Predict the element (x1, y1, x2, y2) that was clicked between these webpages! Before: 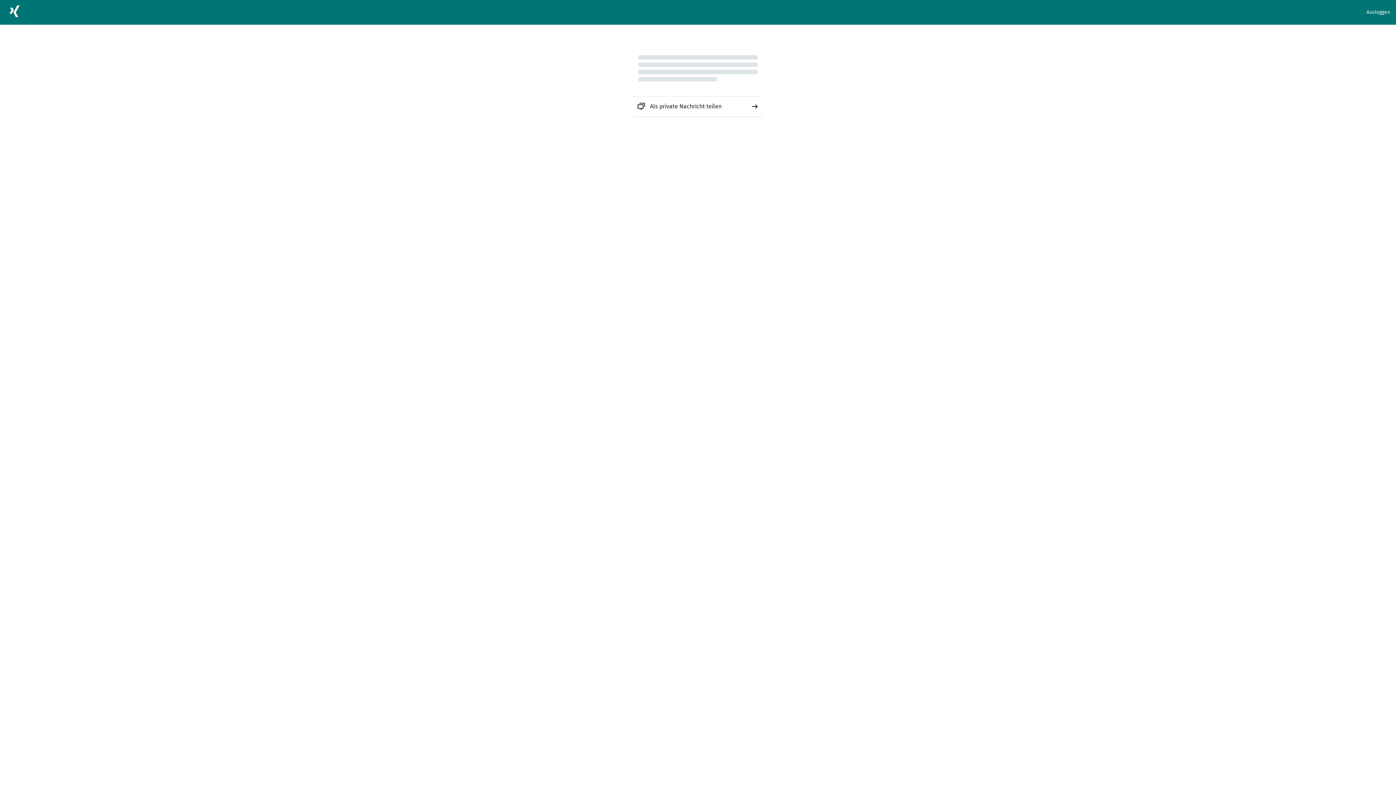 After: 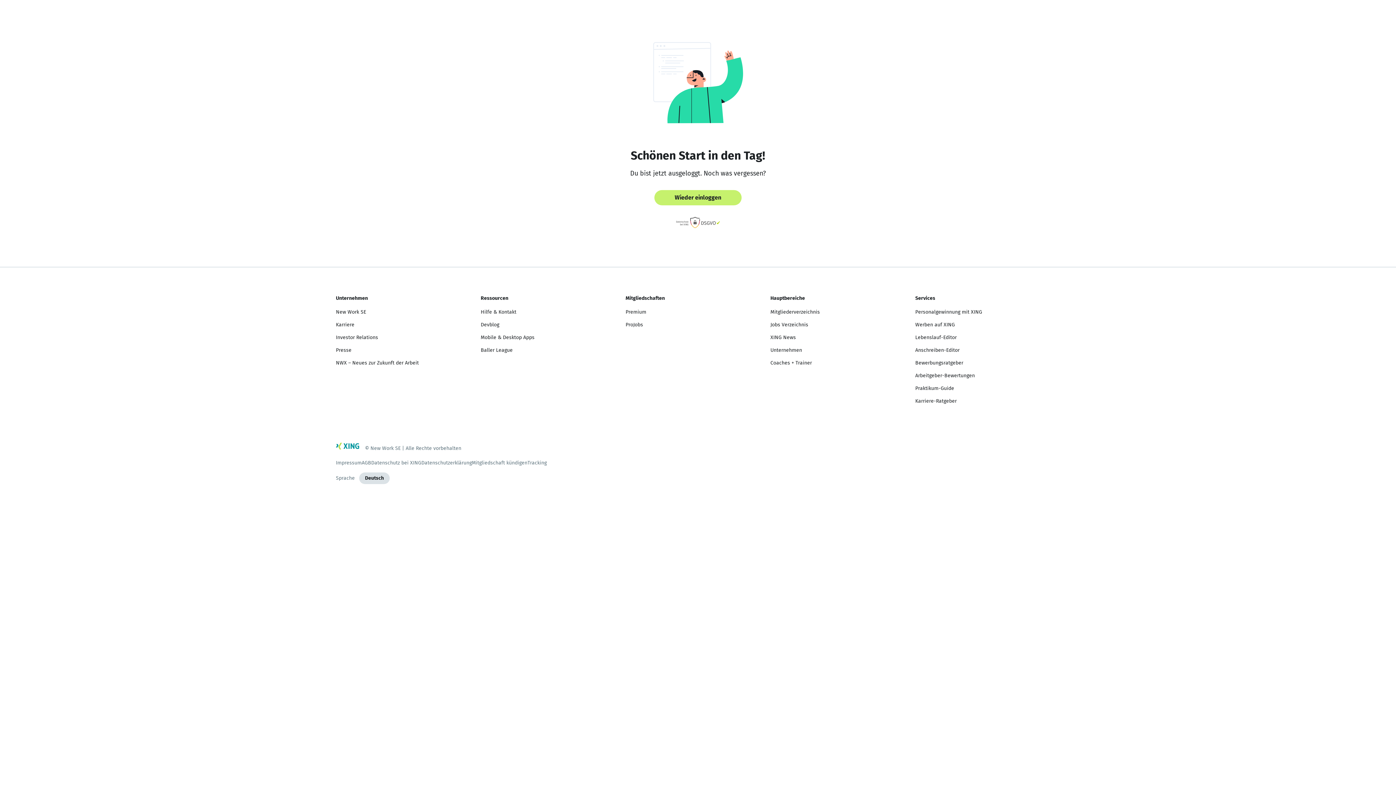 Action: label: Ausloggen bbox: (1366, 8, 1390, 16)